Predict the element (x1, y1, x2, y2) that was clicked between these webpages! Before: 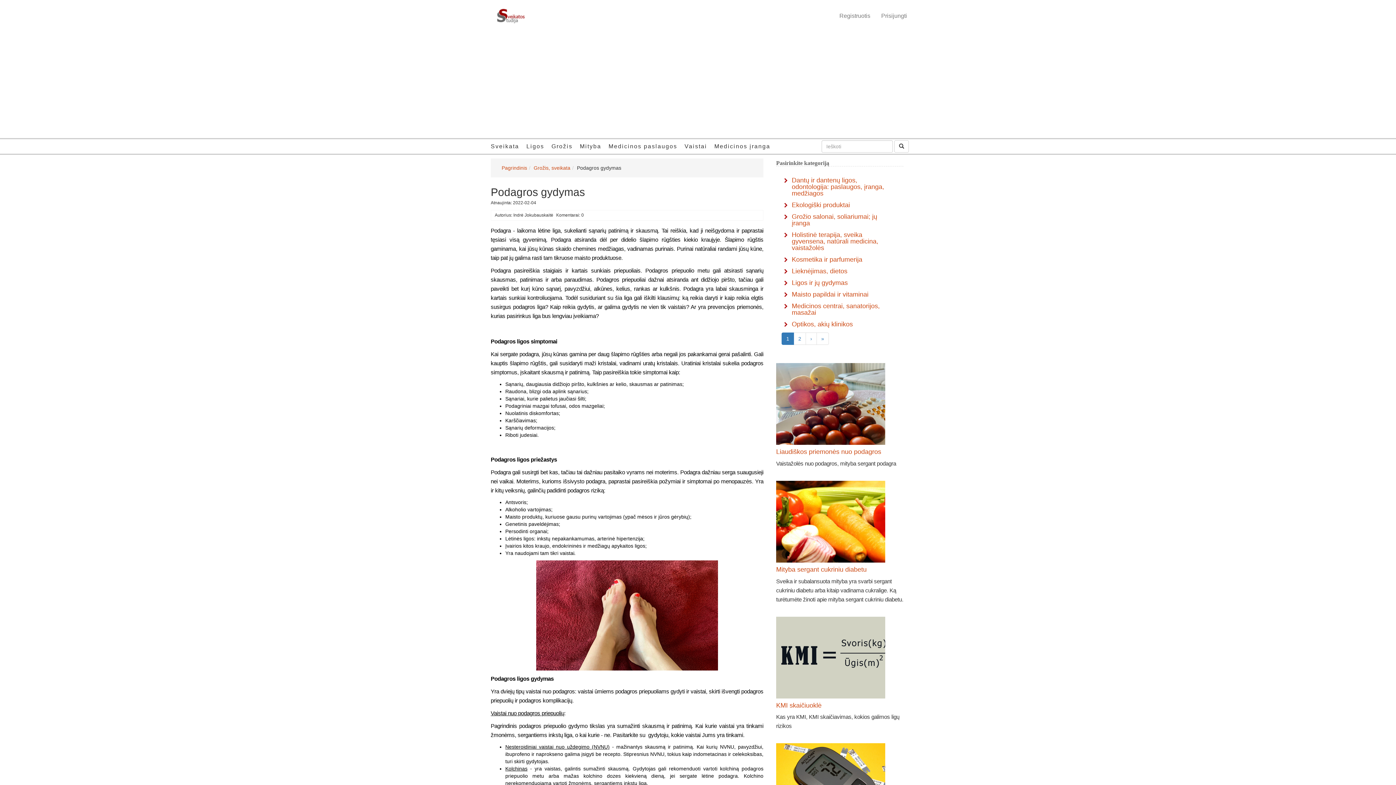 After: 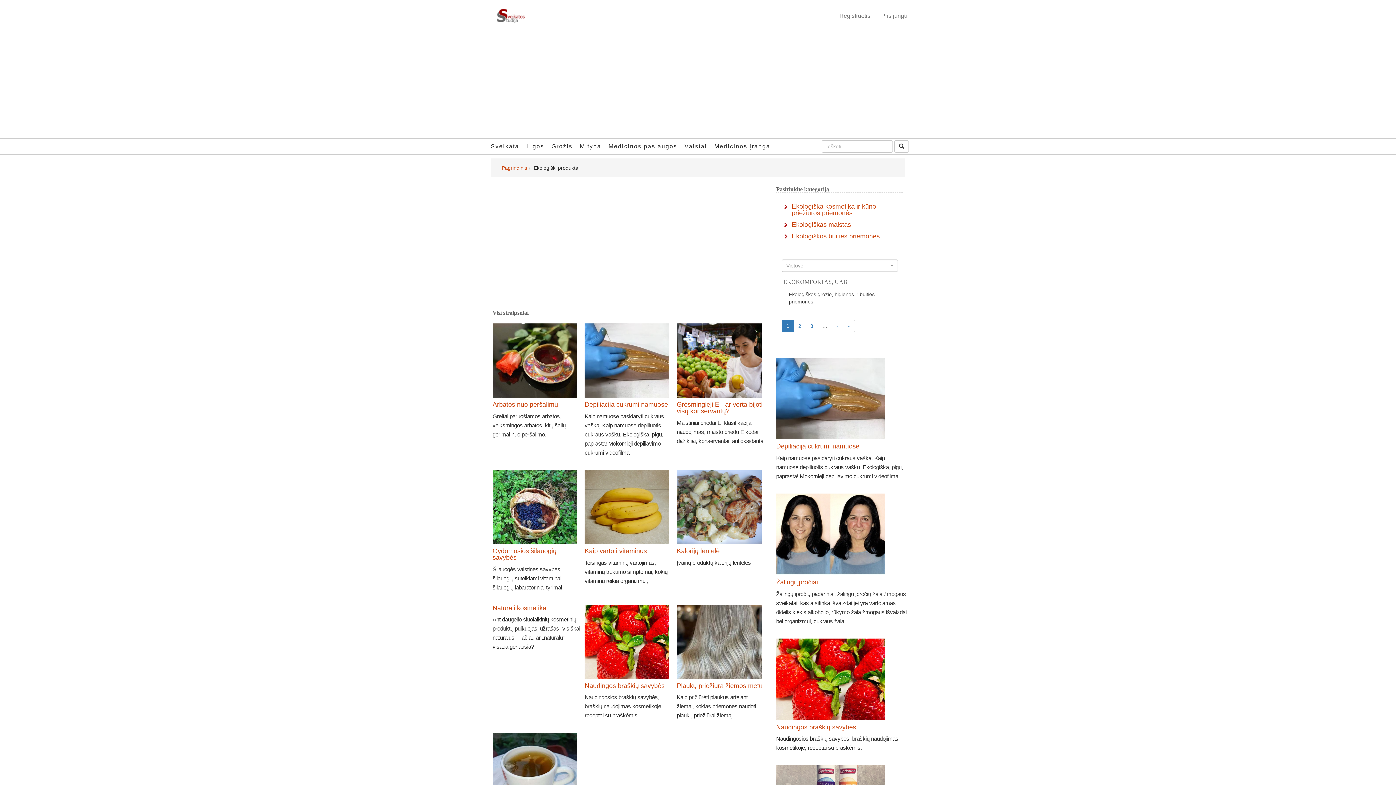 Action: label: Ekologiški produktai bbox: (792, 201, 850, 208)